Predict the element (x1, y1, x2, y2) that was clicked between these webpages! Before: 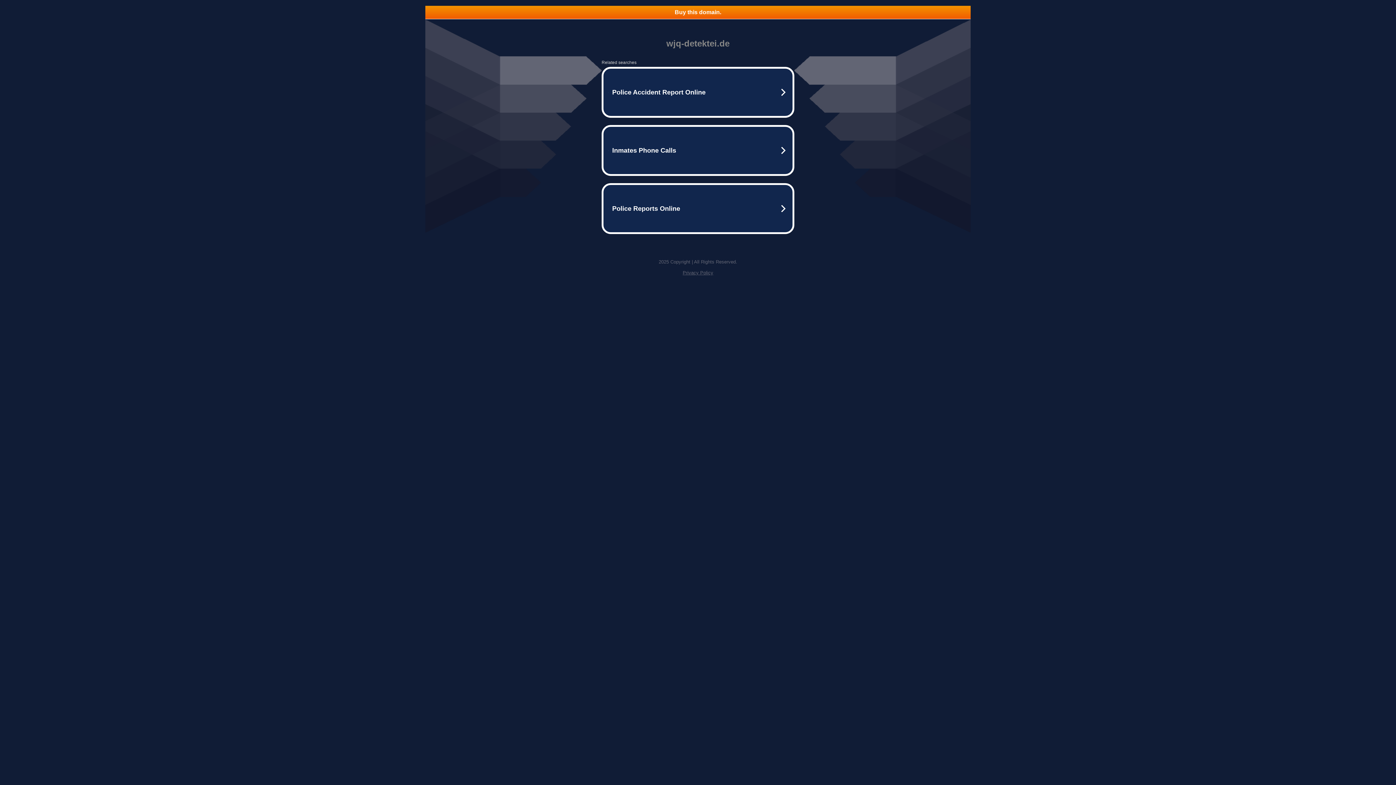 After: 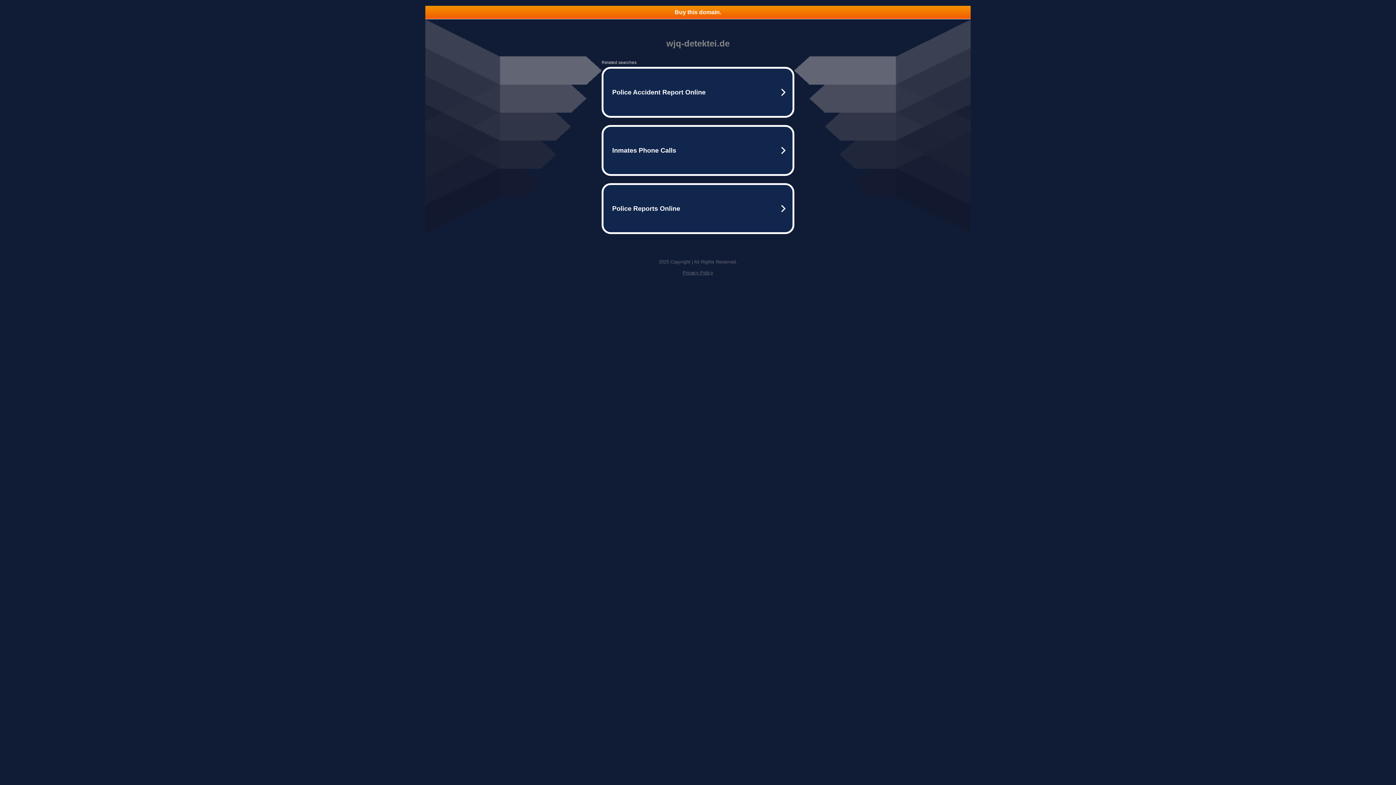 Action: bbox: (425, 5, 970, 18) label: Buy this domain.